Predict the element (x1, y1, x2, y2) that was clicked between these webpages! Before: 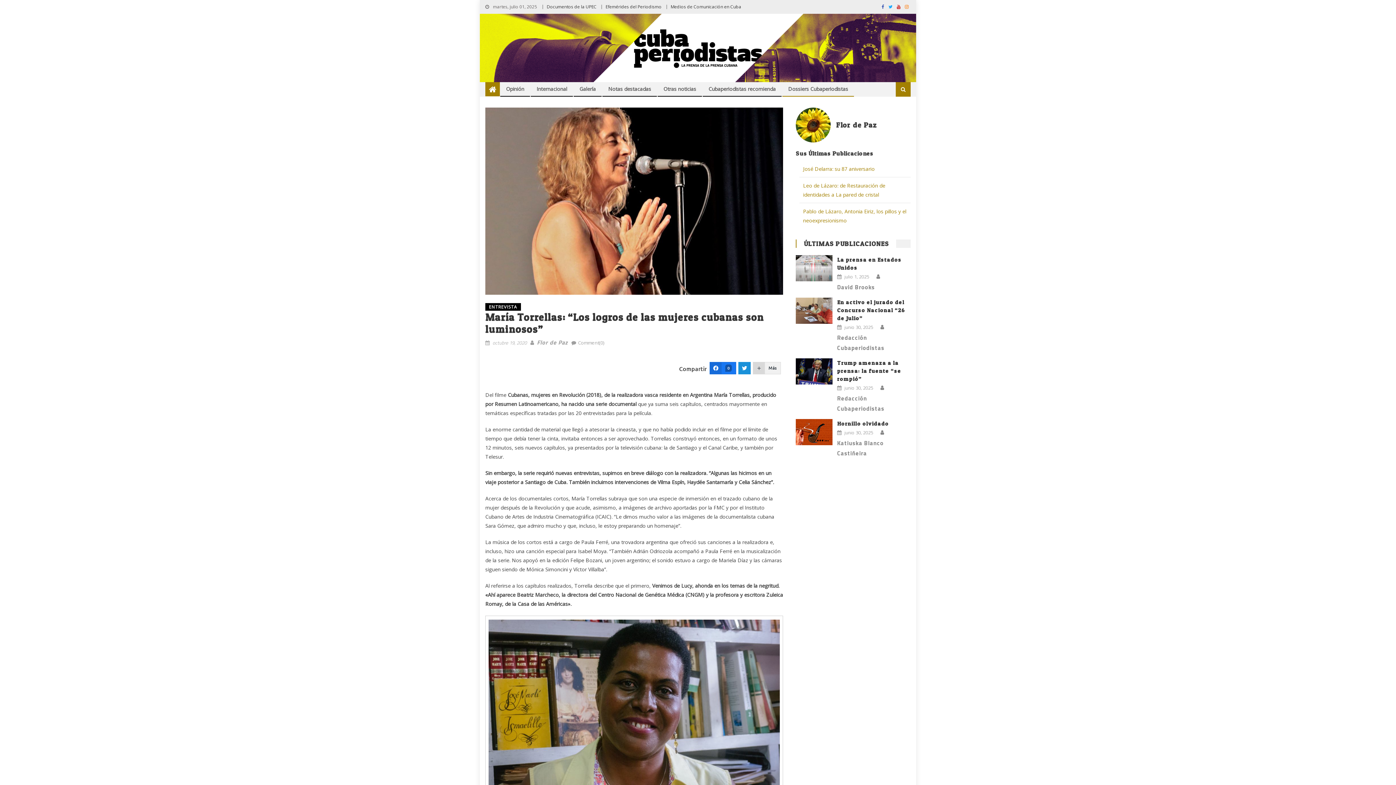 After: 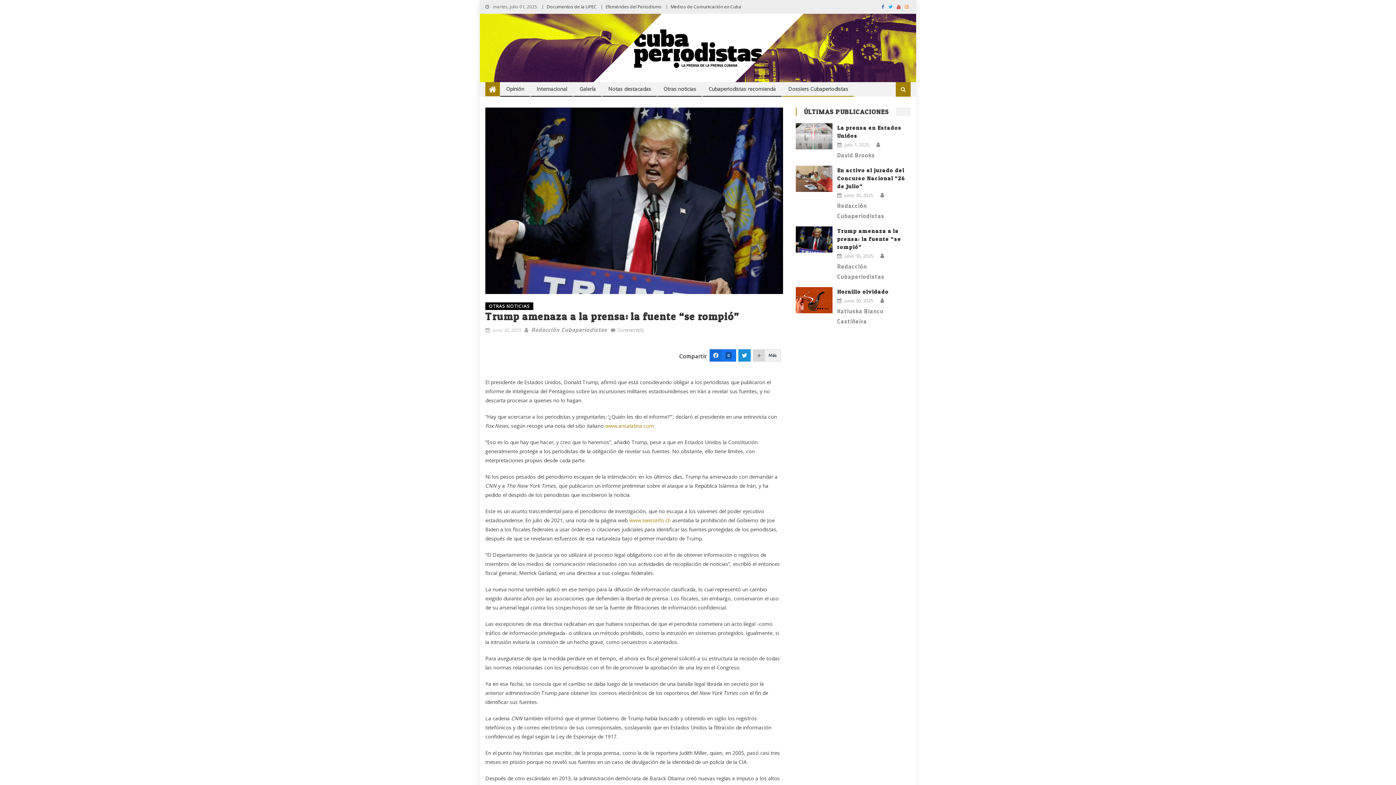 Action: label: Trump amenaza a la prensa: la fuente “se rompió” bbox: (837, 359, 901, 382)